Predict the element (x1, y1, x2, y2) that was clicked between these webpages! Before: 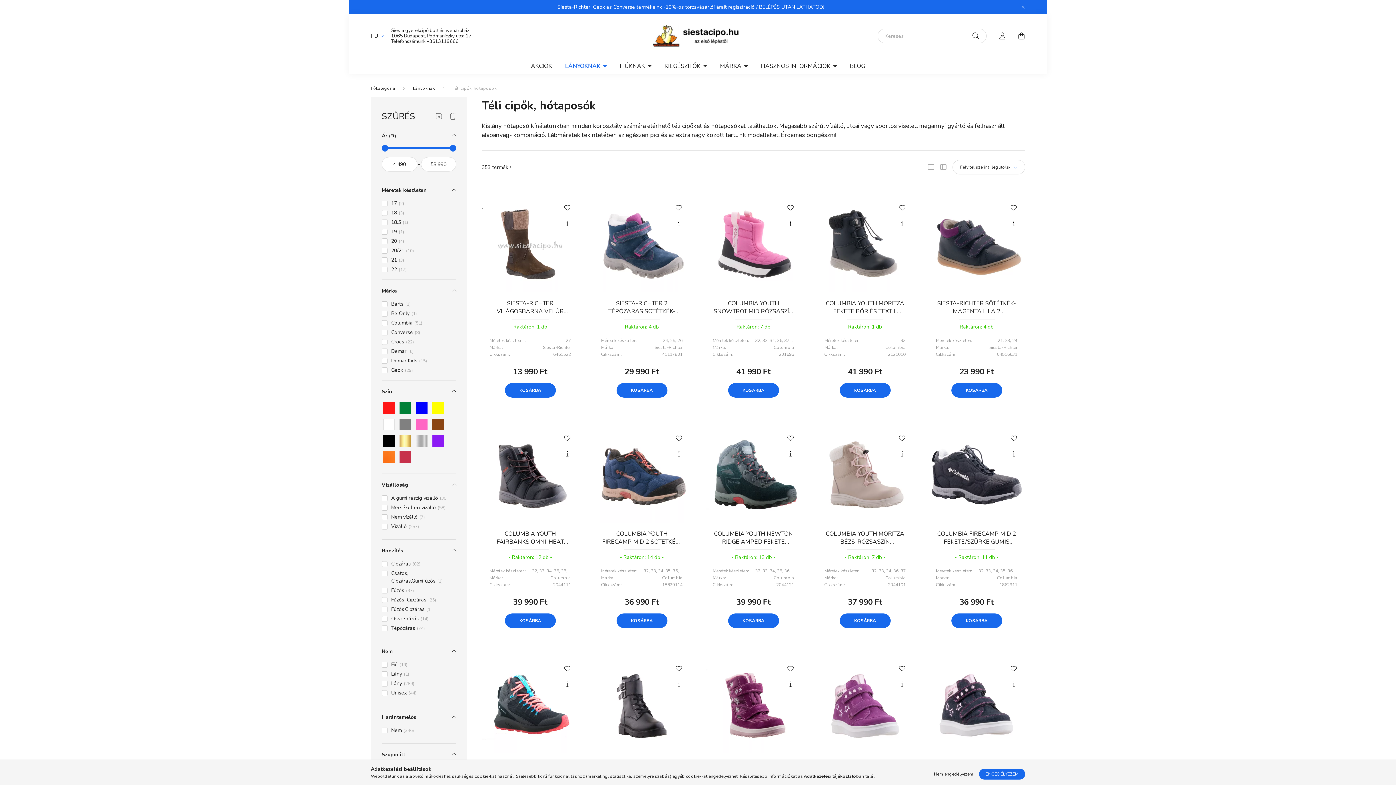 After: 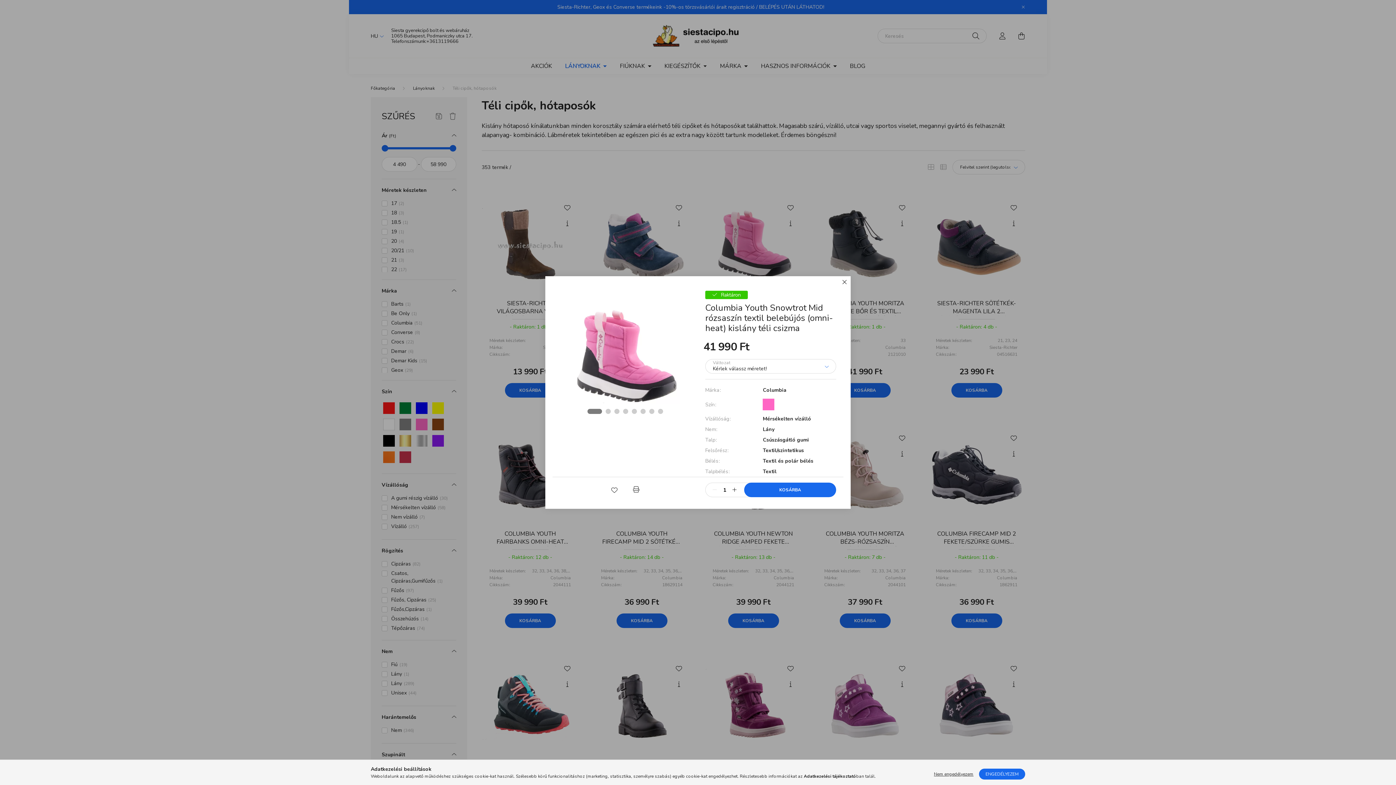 Action: label: Gyorsnézet bbox: (783, 216, 798, 230)